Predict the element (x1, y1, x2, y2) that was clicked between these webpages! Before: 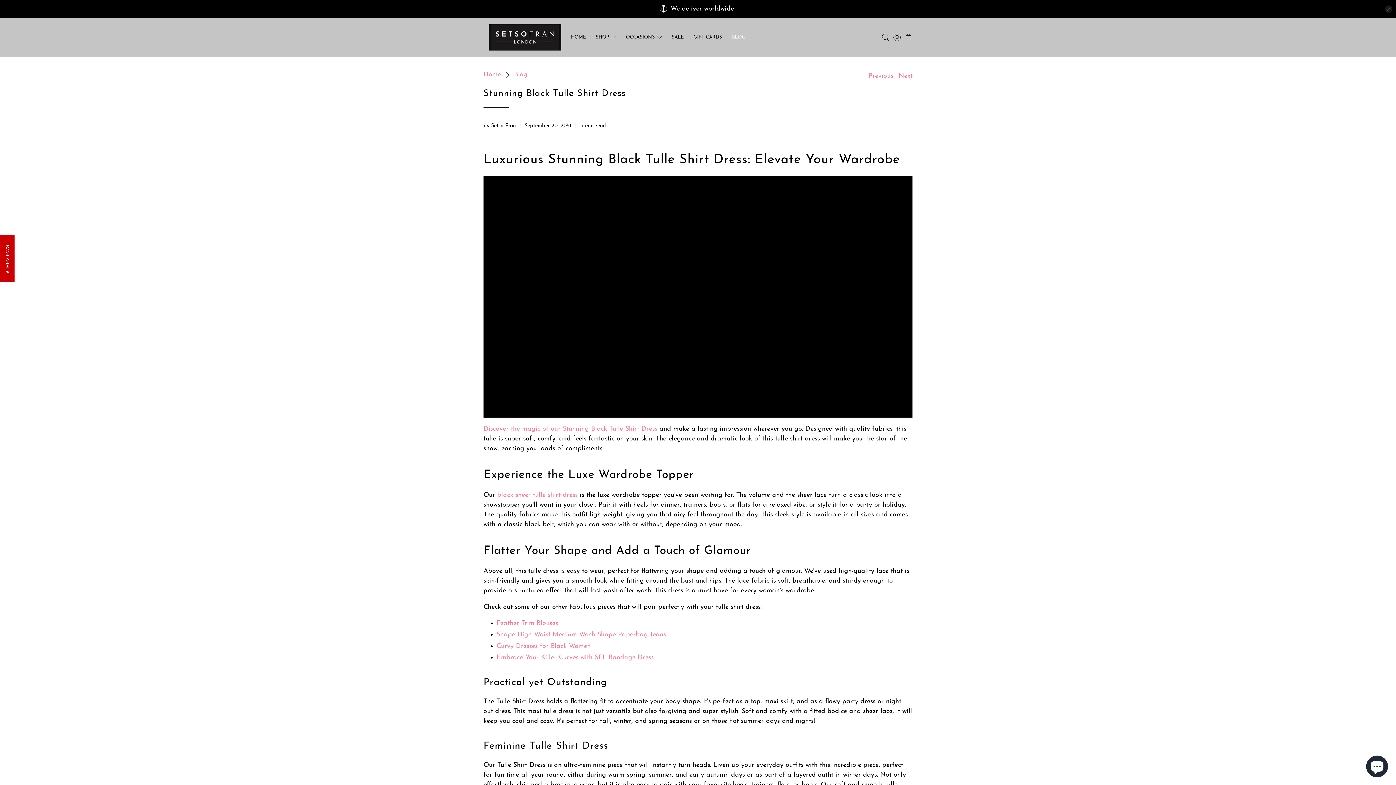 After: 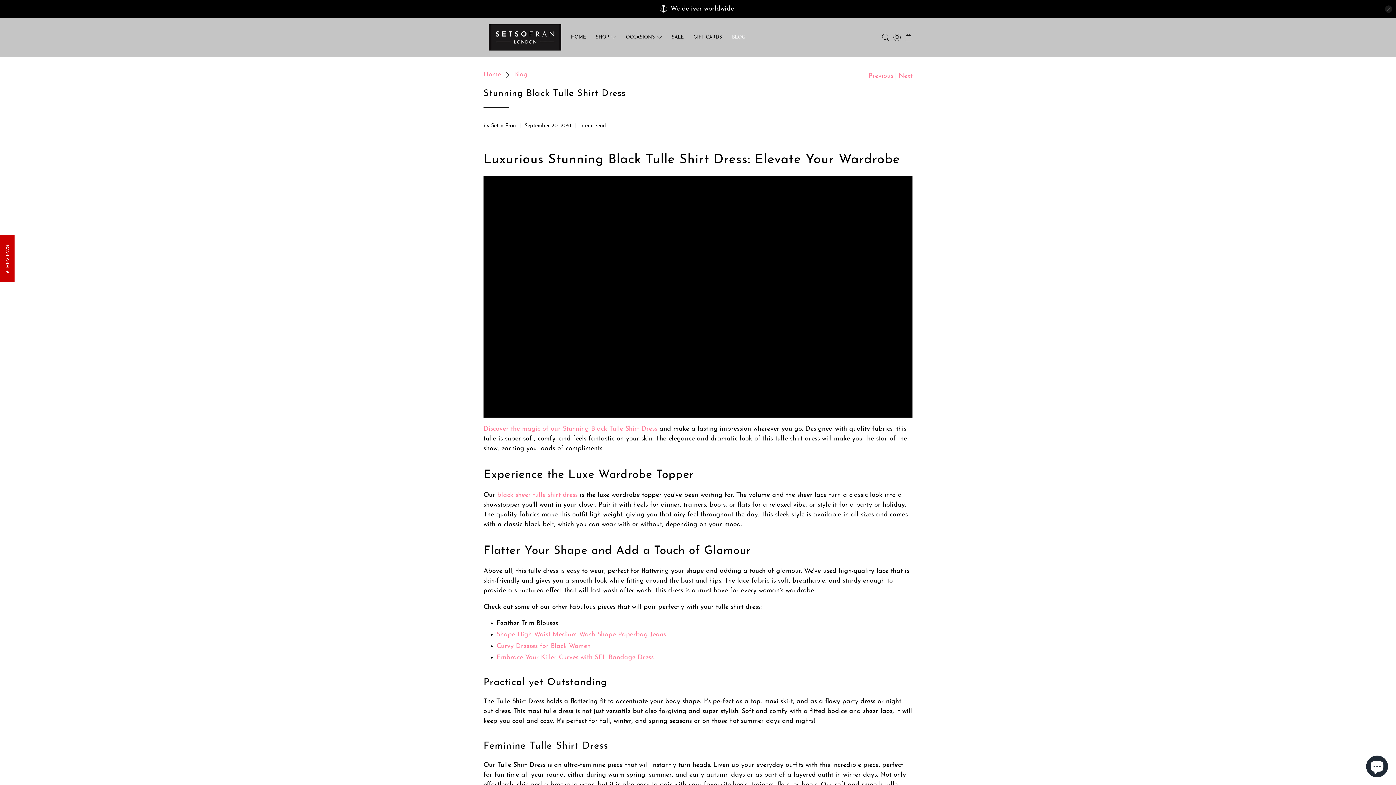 Action: bbox: (496, 620, 558, 627) label: Feather Trim Blouses